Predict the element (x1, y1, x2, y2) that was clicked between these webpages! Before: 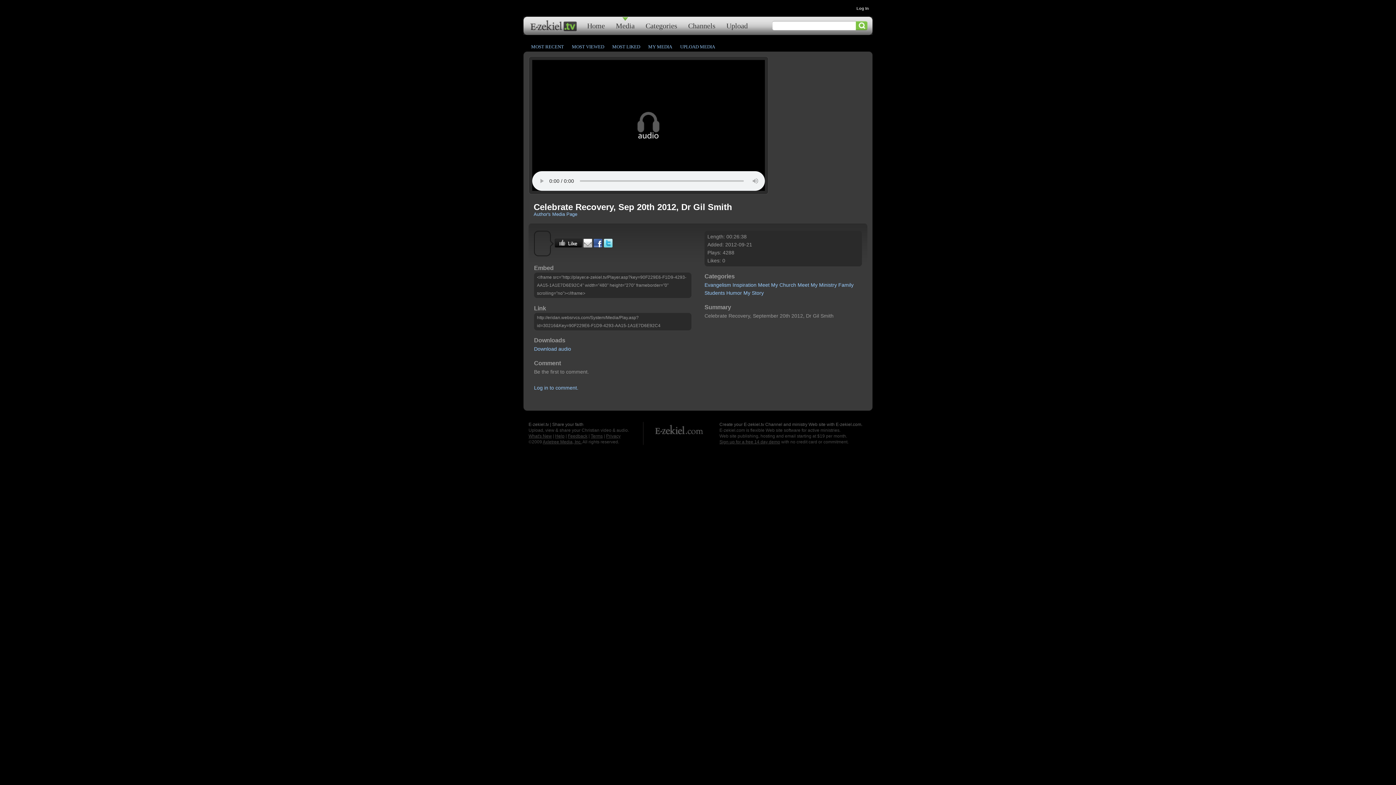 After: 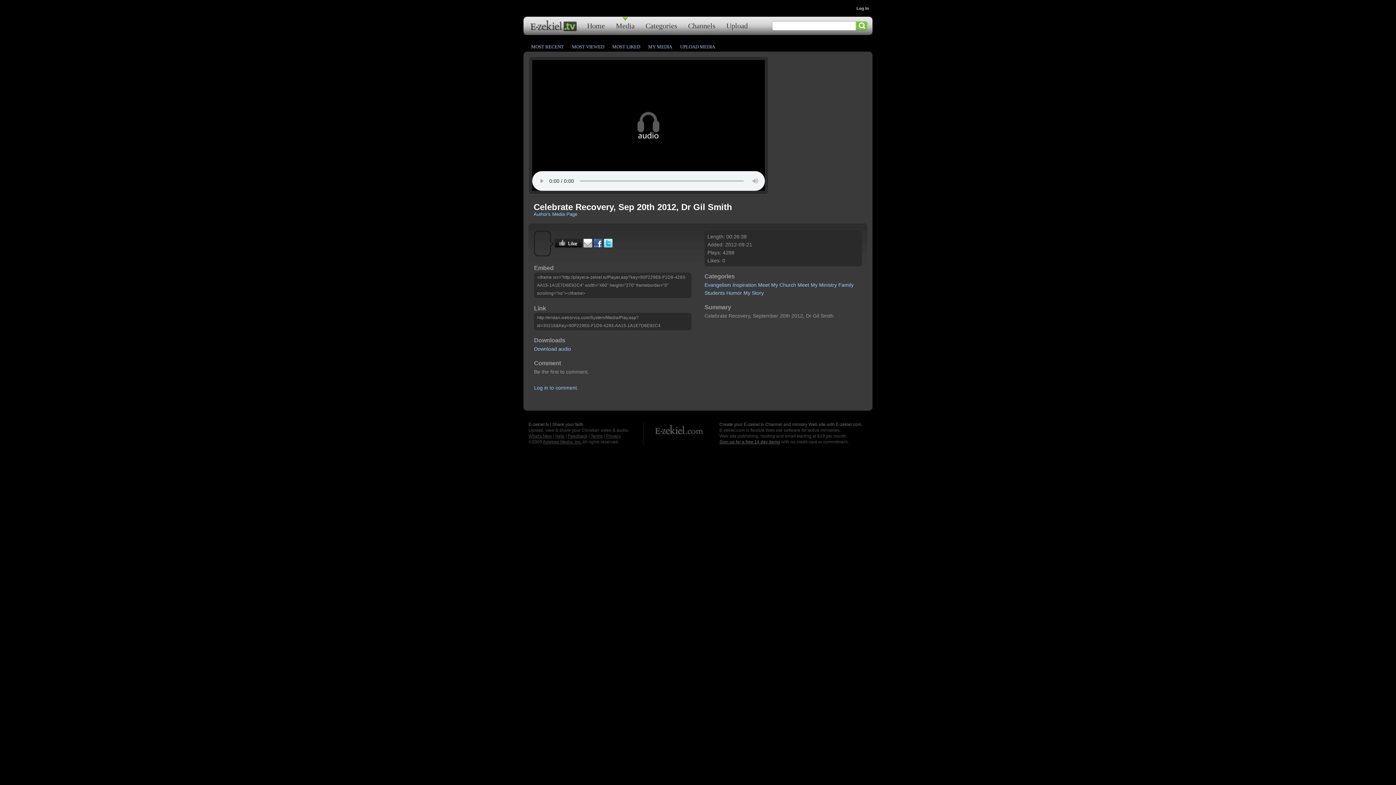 Action: bbox: (719, 439, 780, 444) label: Sign up for a free 14 day demo